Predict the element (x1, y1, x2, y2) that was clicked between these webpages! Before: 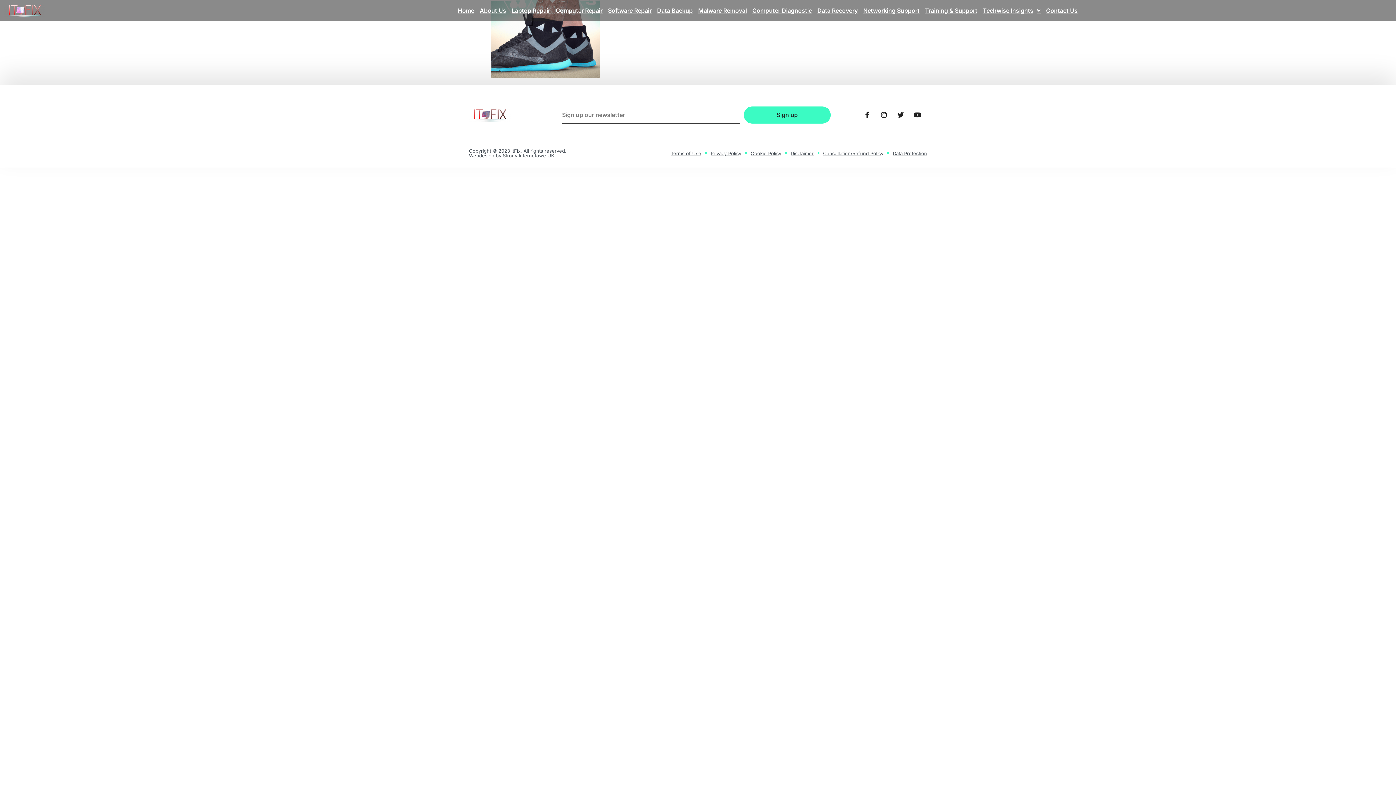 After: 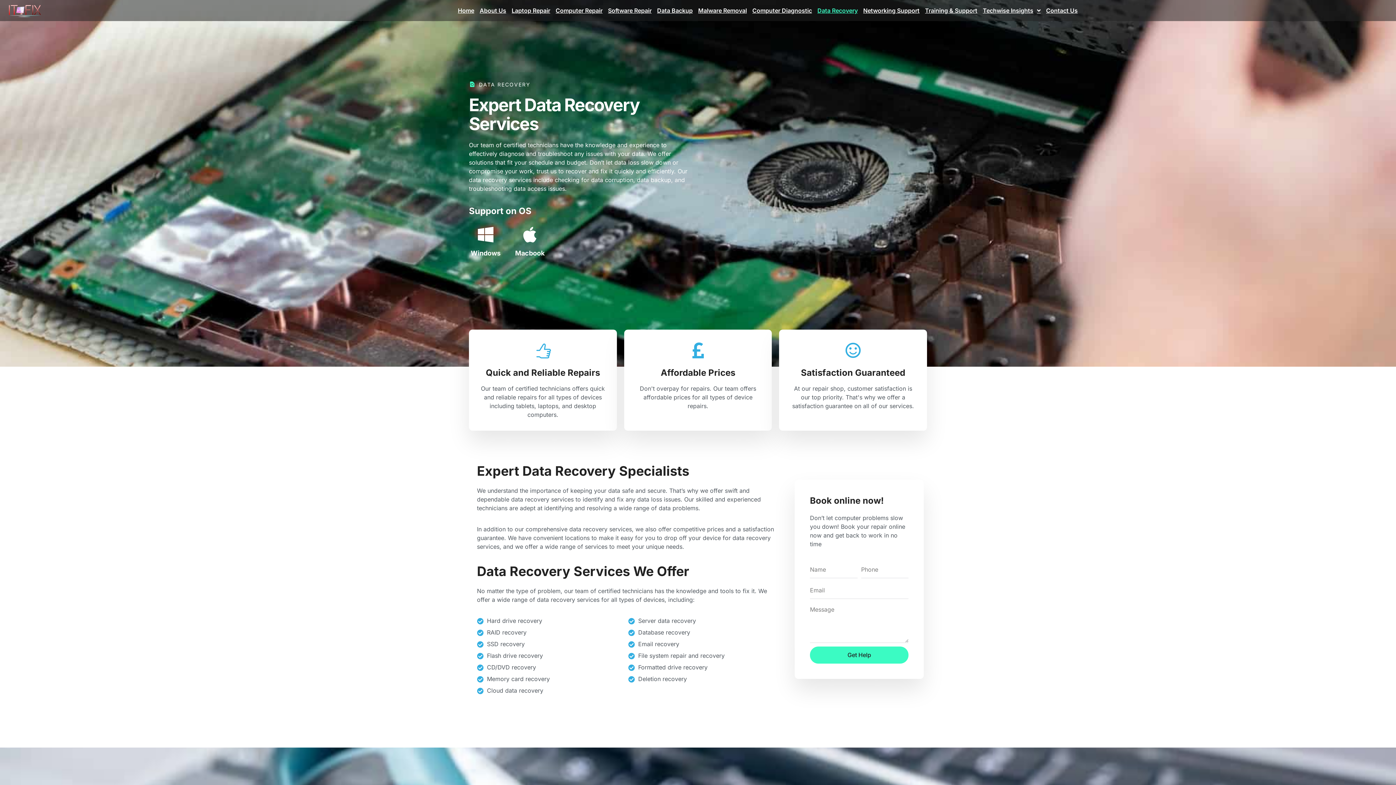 Action: label: Data Recovery bbox: (817, 5, 858, 16)